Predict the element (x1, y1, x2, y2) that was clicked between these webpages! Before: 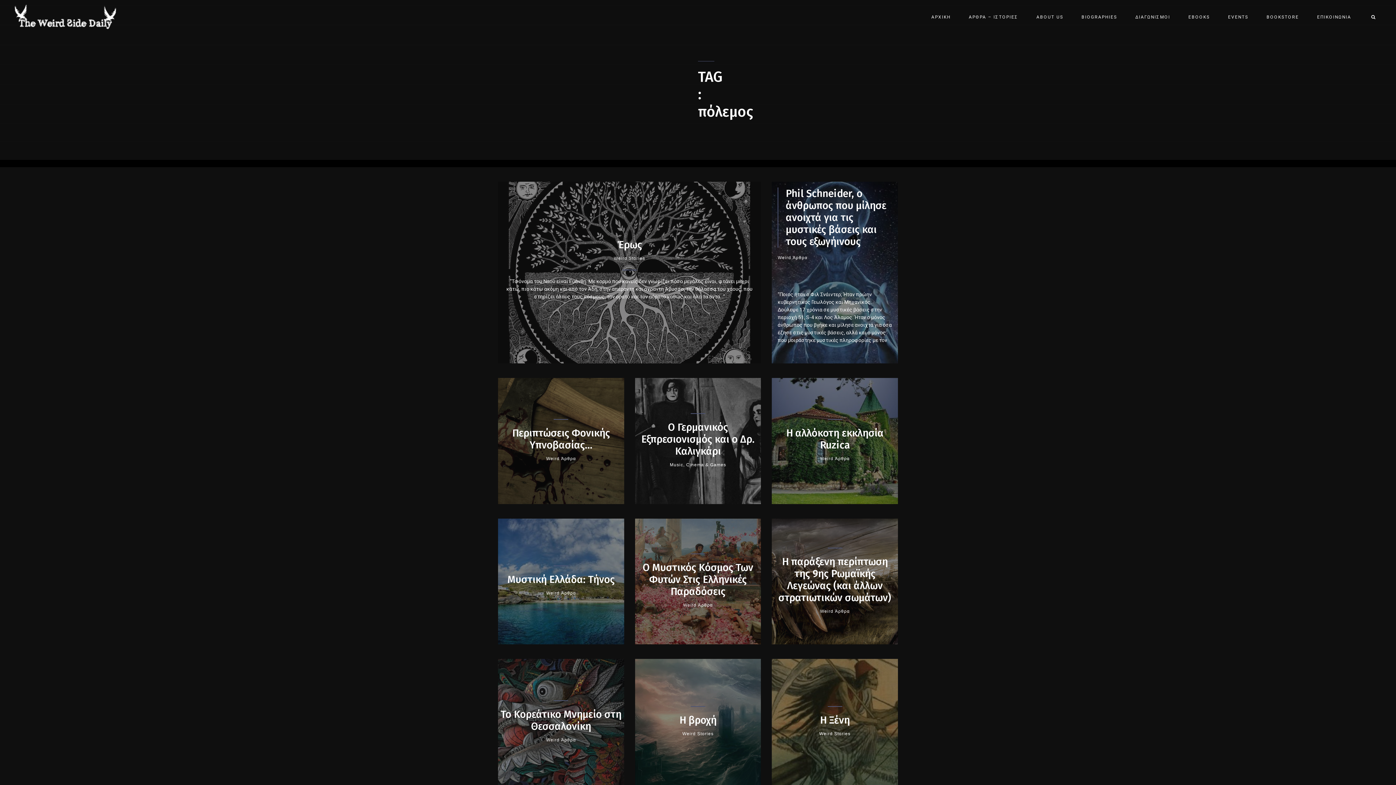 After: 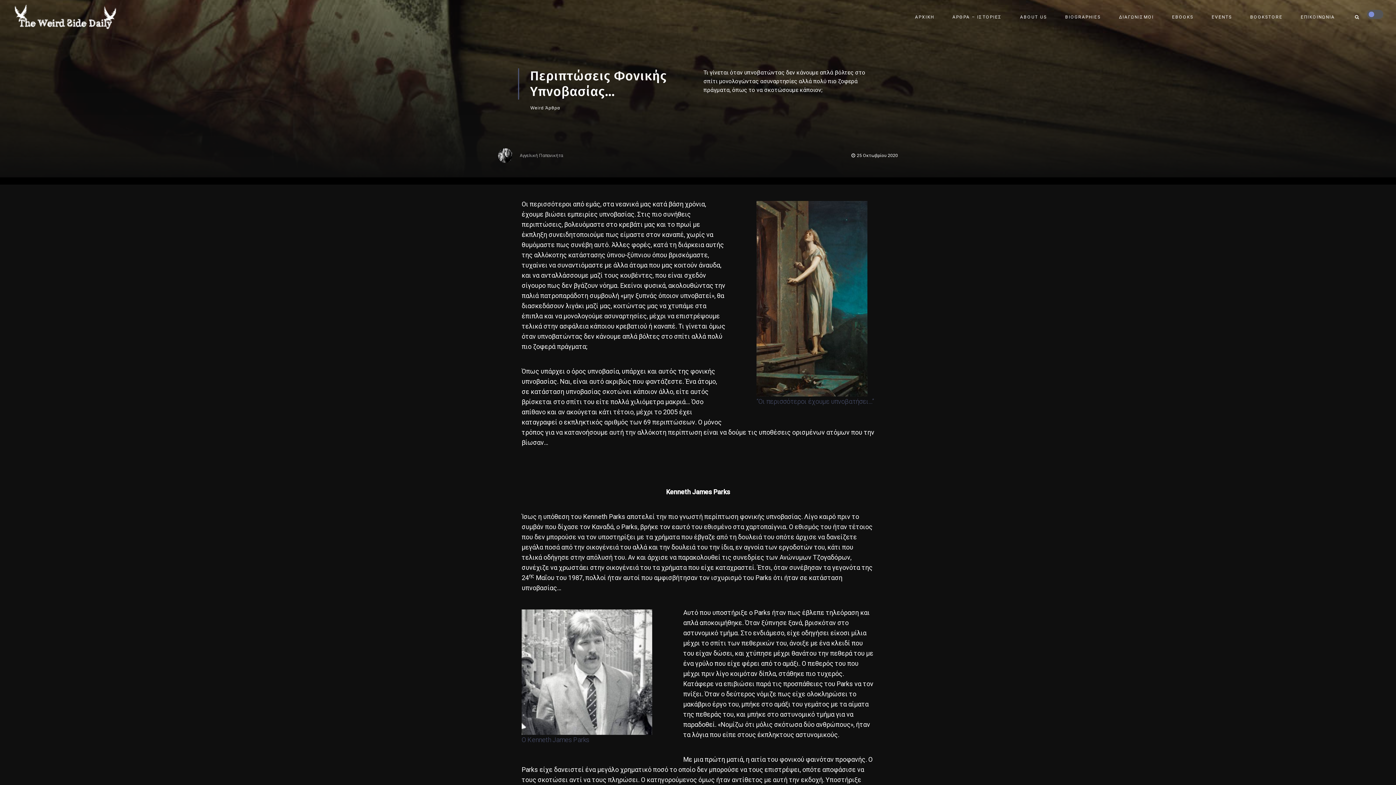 Action: label: Περιπτώσεις Φονικής Υπνοβασίας… bbox: (500, 427, 621, 451)